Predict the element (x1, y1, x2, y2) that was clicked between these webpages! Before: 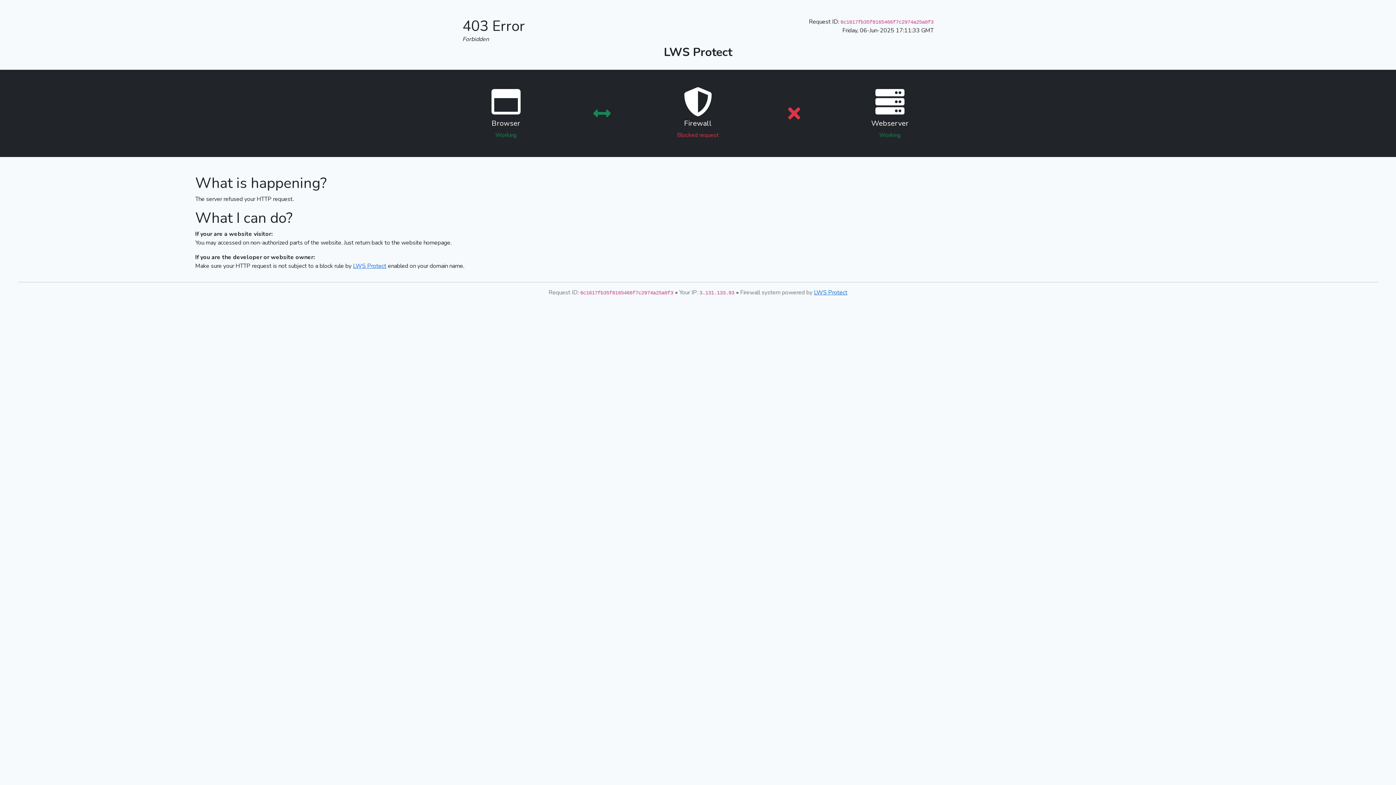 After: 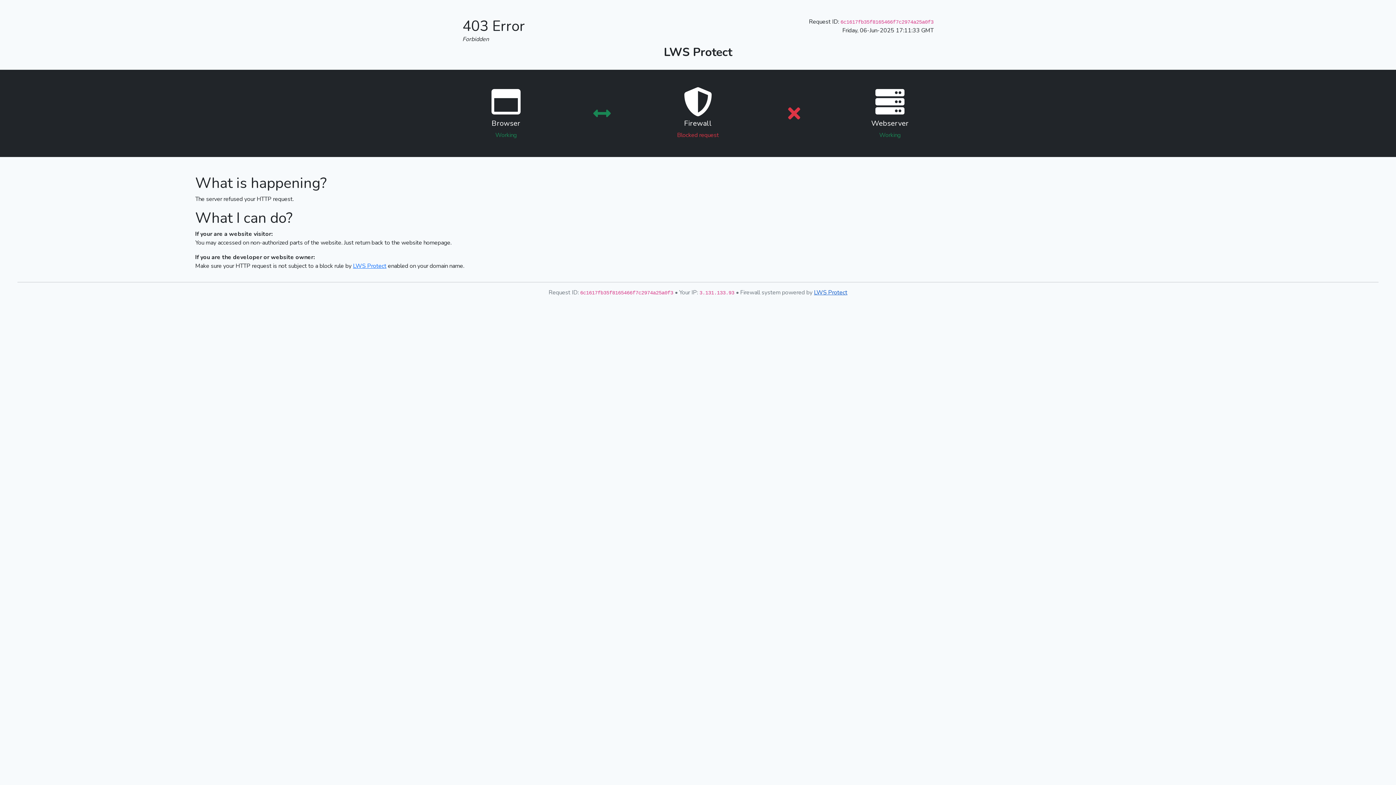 Action: bbox: (814, 288, 847, 296) label: LWS Protect